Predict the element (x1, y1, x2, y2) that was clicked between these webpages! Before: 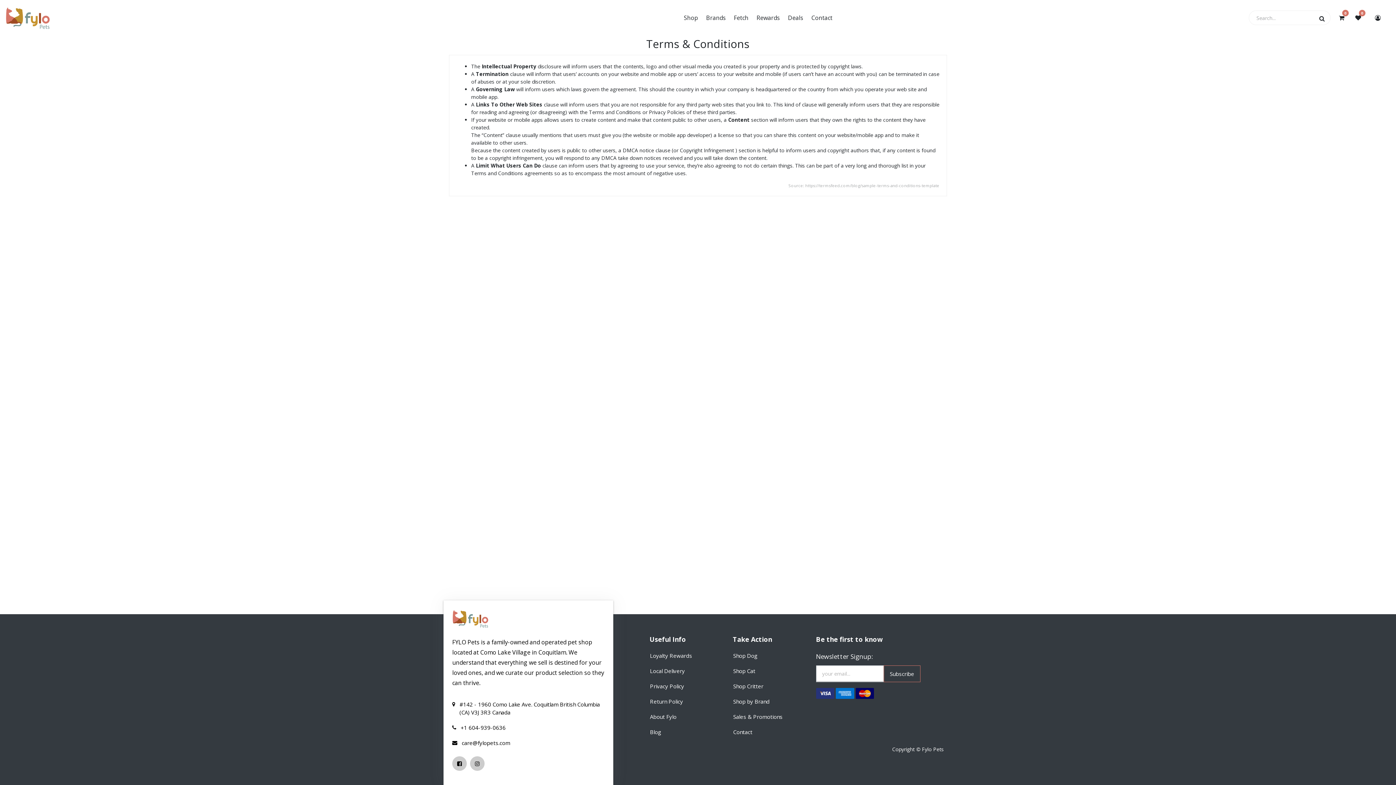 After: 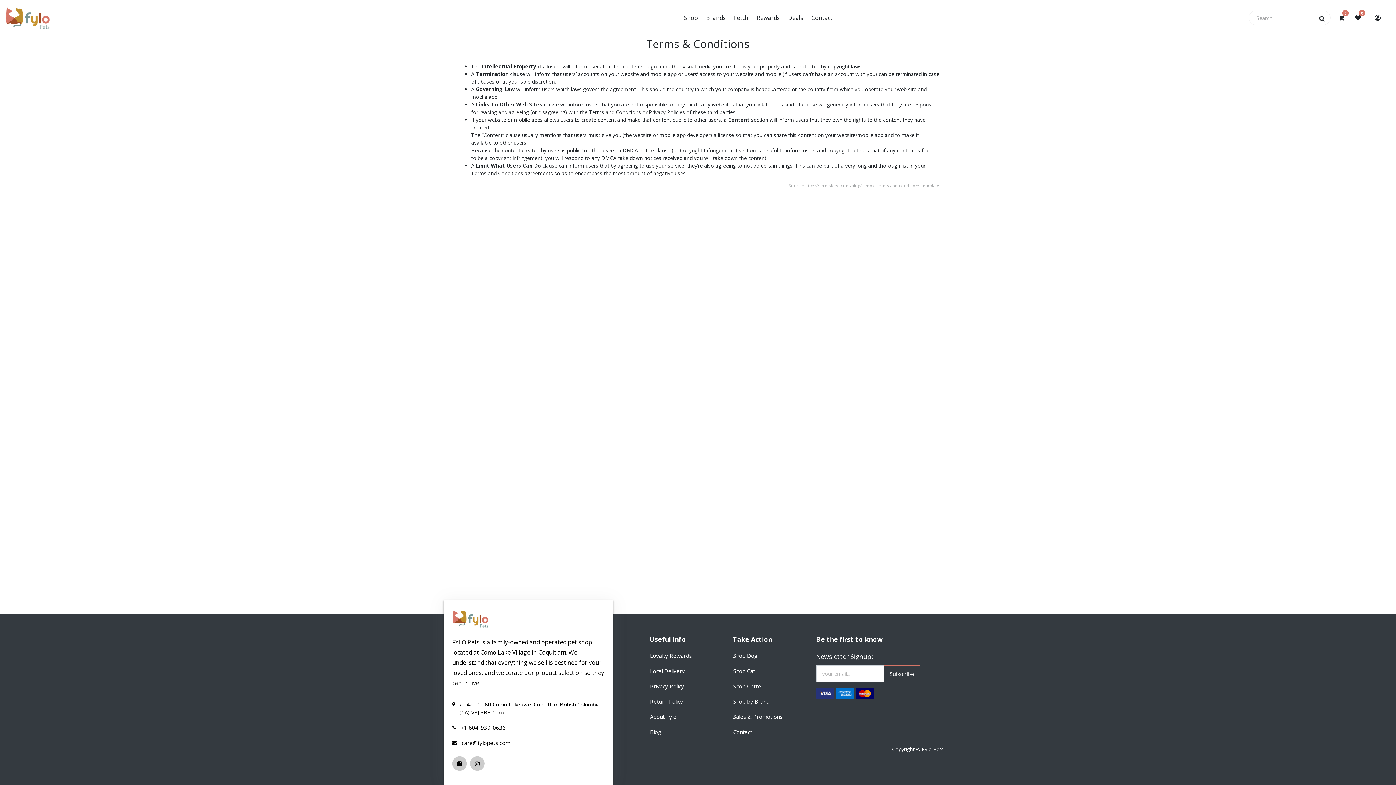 Action: bbox: (461, 739, 510, 746) label: care@fylopets.com